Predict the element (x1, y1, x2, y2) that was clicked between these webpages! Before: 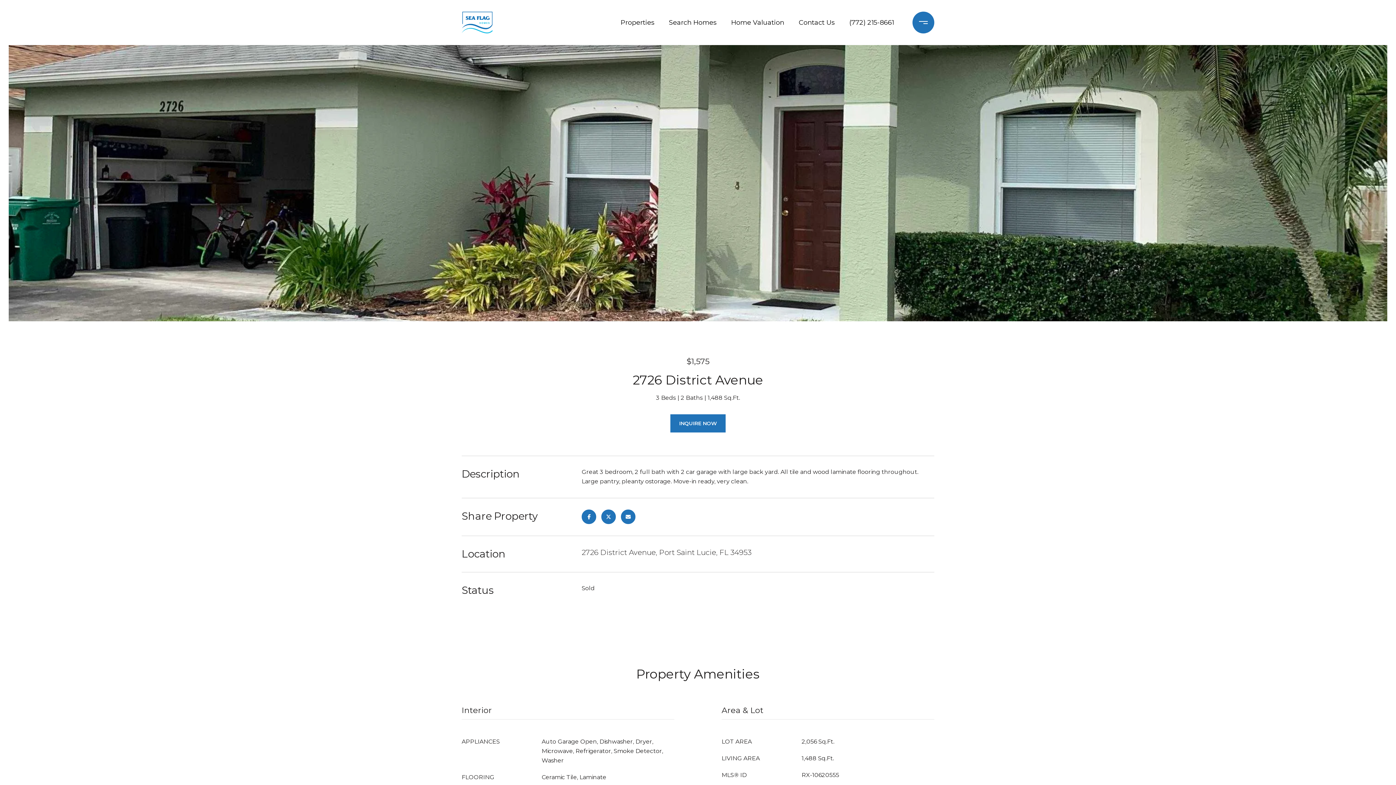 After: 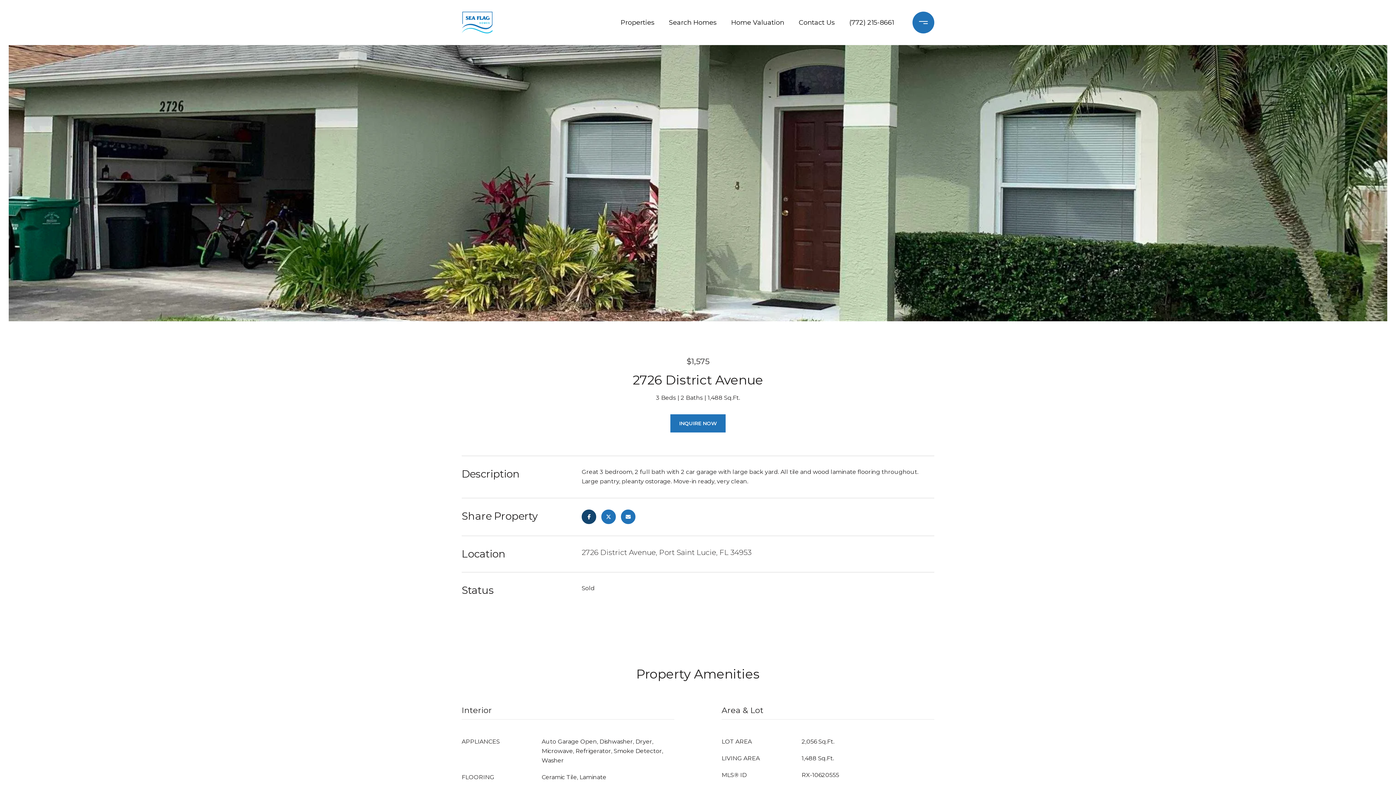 Action: bbox: (581, 509, 596, 524)